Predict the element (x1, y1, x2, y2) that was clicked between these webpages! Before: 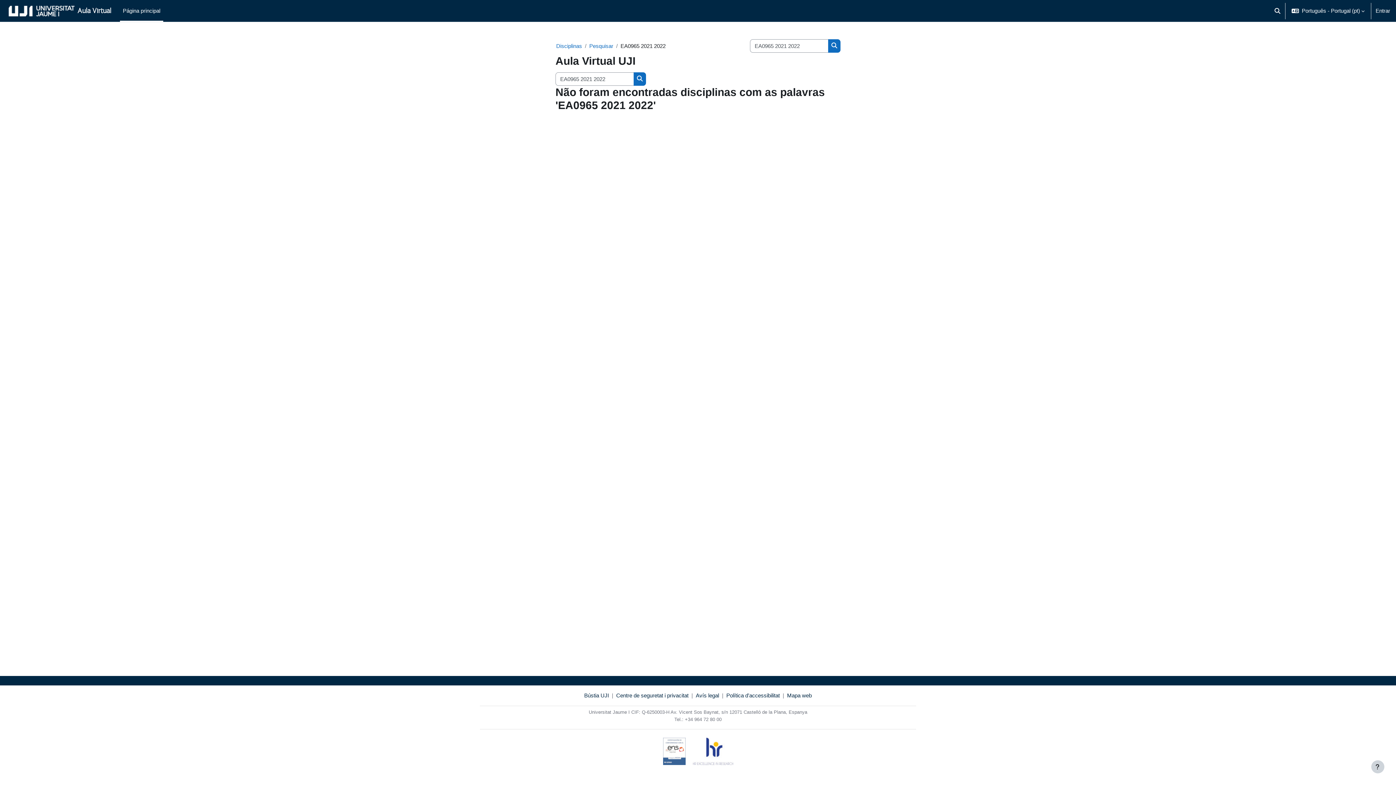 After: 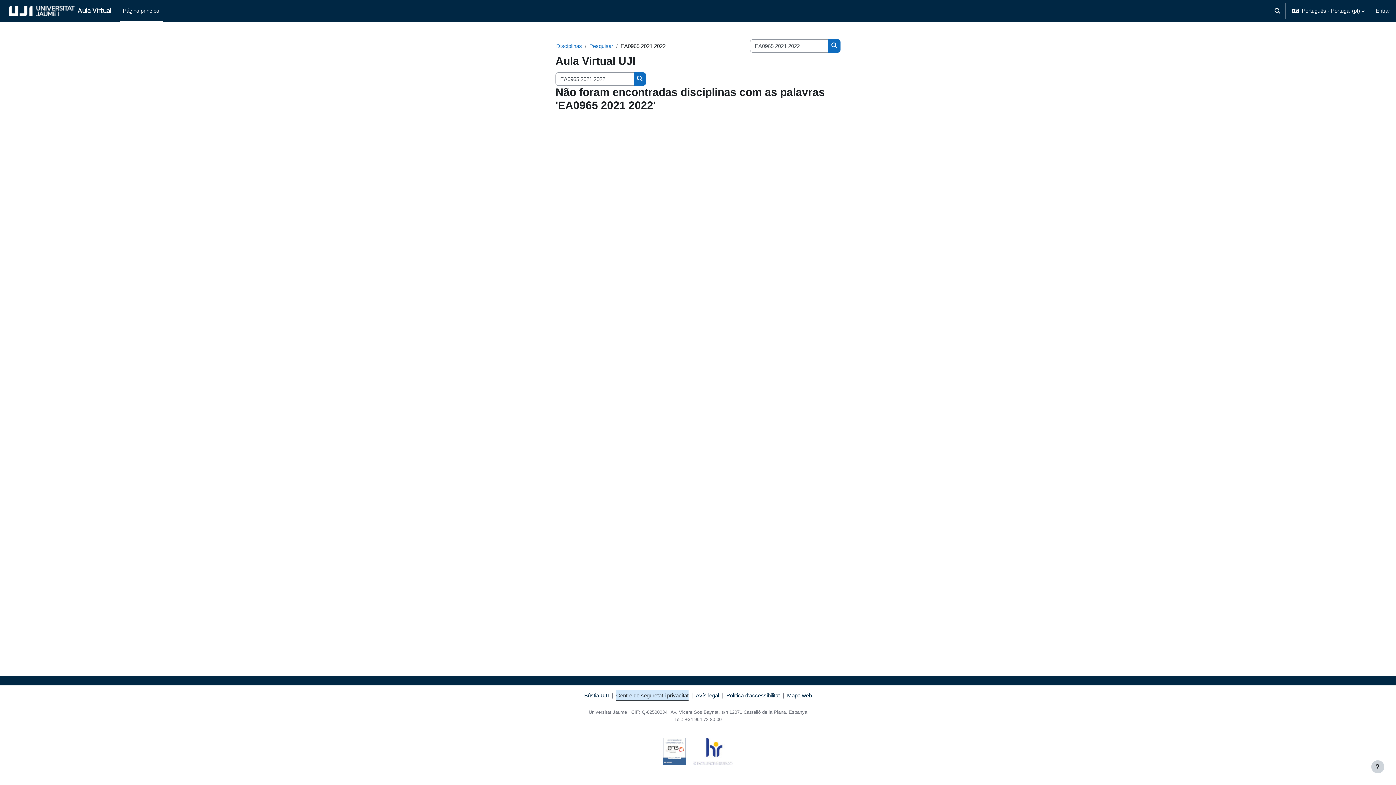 Action: bbox: (616, 691, 688, 700) label: Centre de seguretat i privacitat